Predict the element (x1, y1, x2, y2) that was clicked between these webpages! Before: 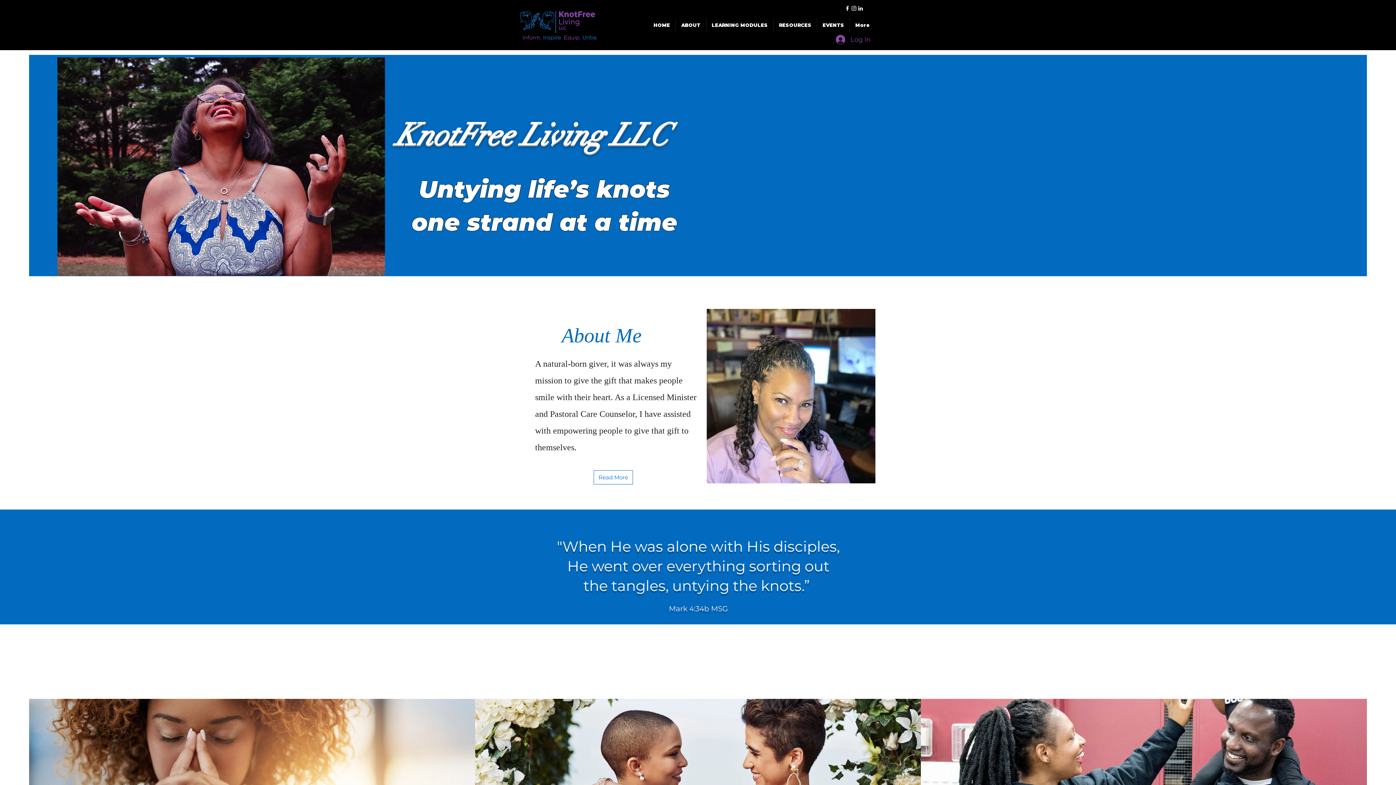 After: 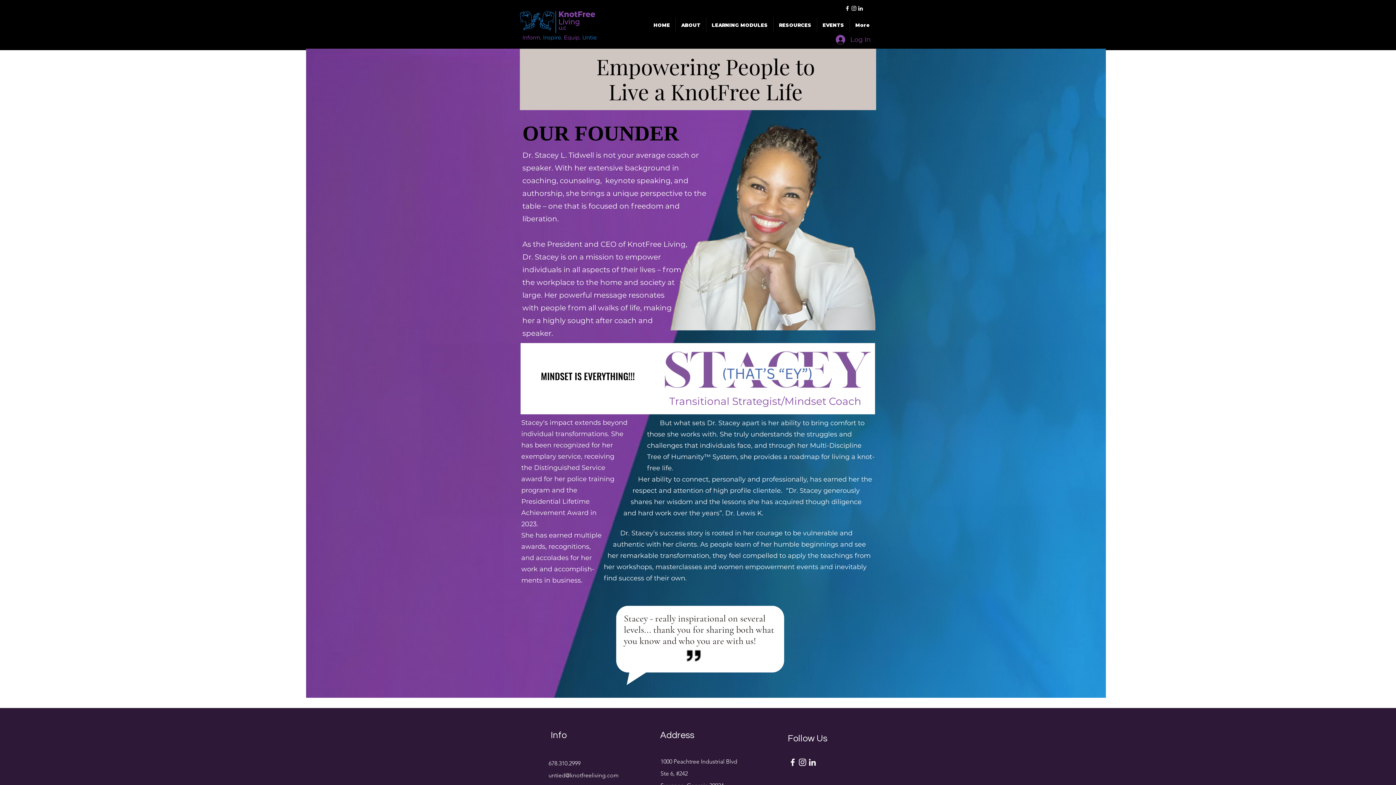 Action: label: Read More bbox: (593, 470, 633, 484)